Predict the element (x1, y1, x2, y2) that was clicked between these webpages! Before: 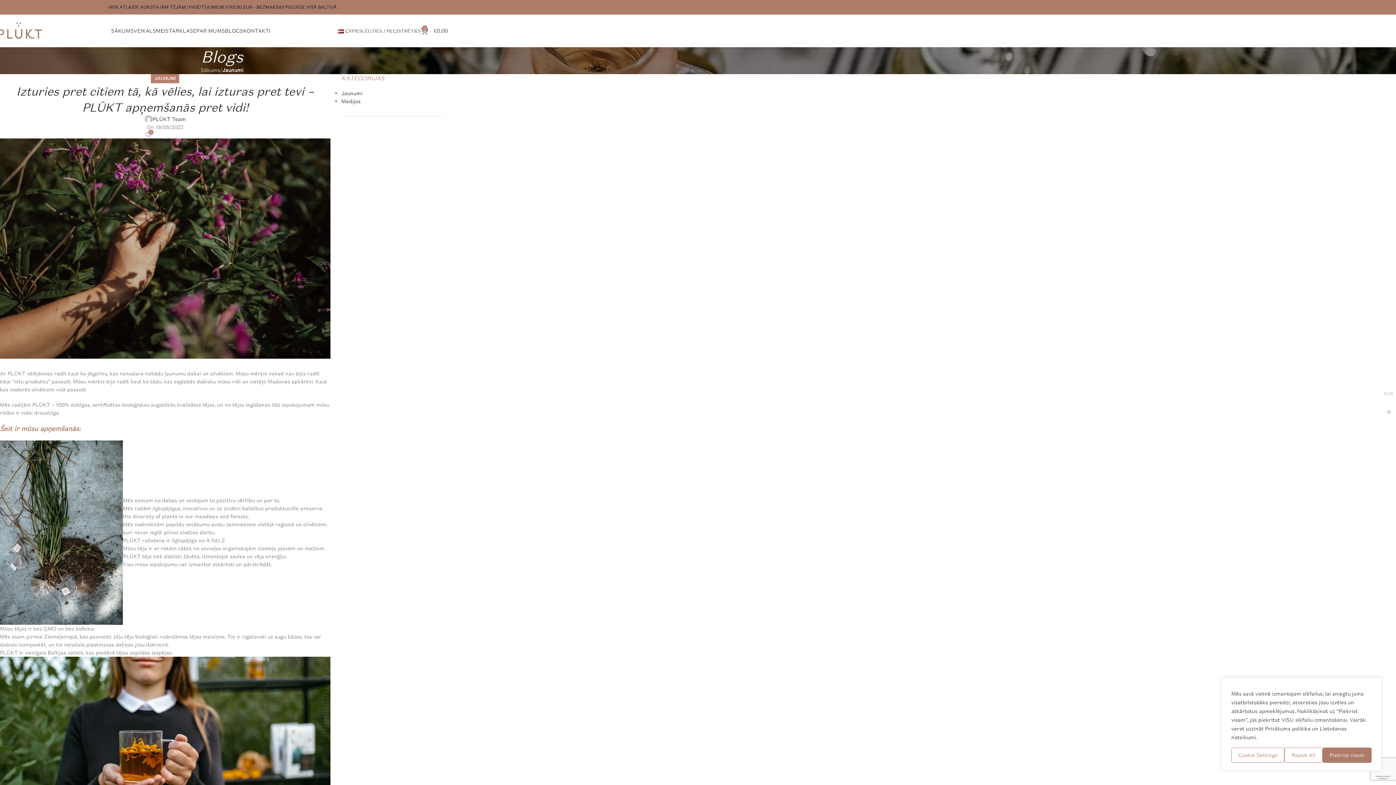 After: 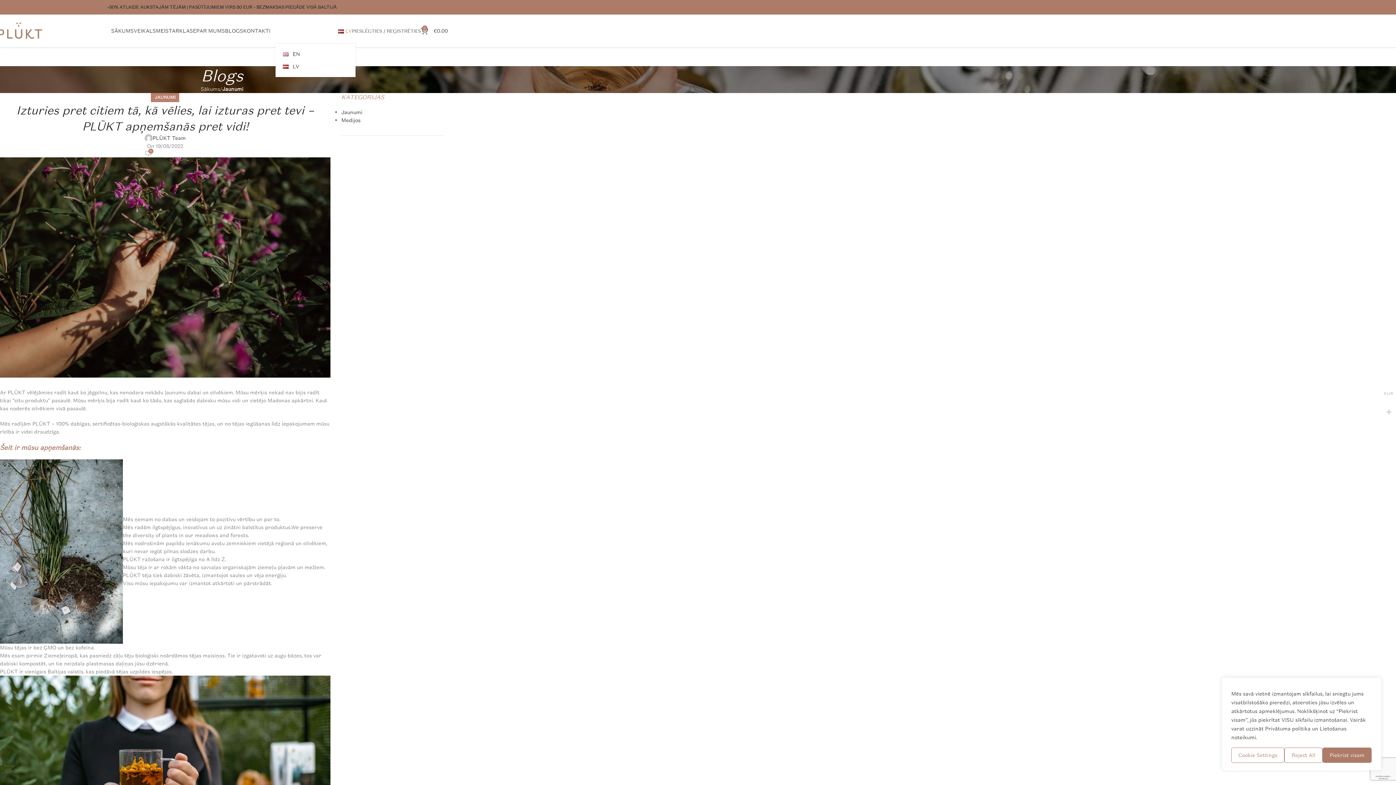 Action: label: LV bbox: (338, 23, 352, 38)